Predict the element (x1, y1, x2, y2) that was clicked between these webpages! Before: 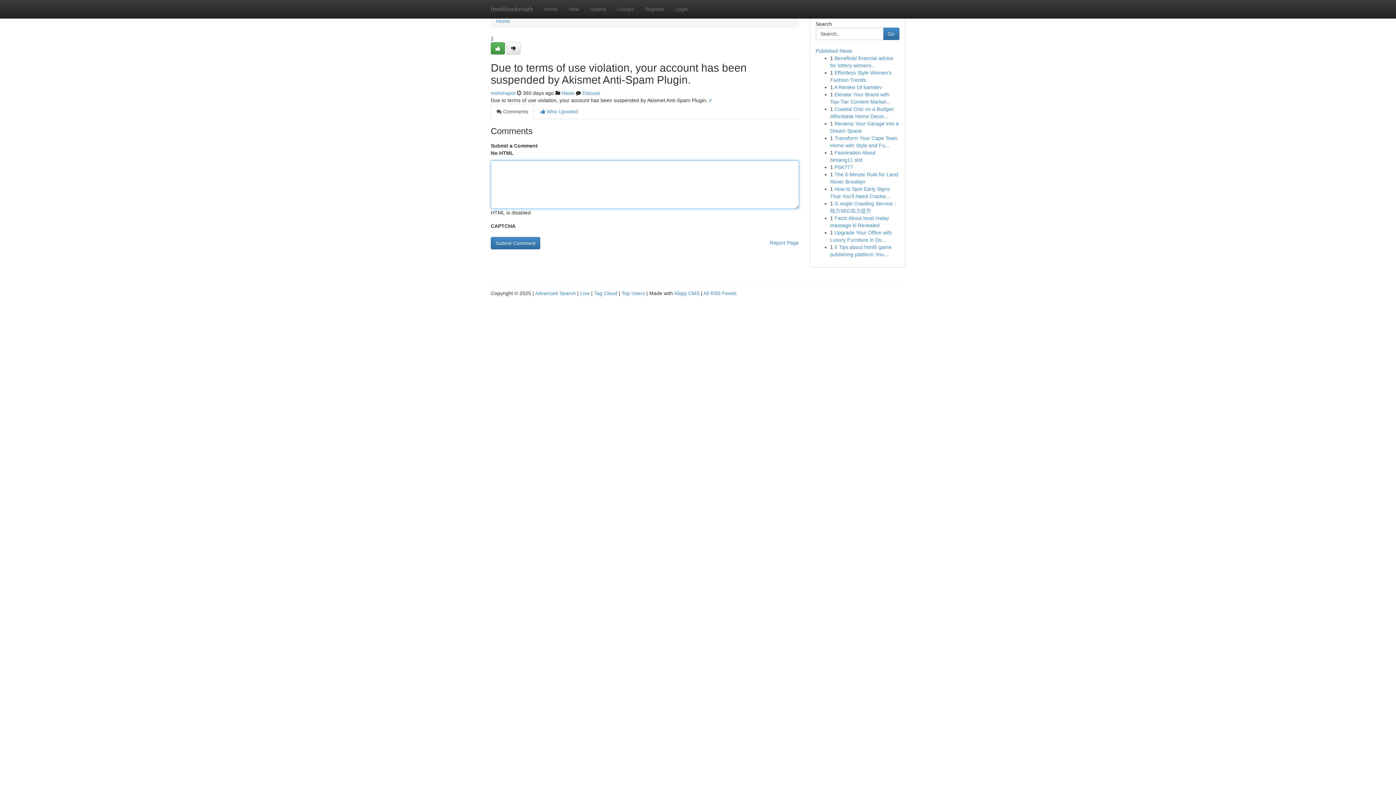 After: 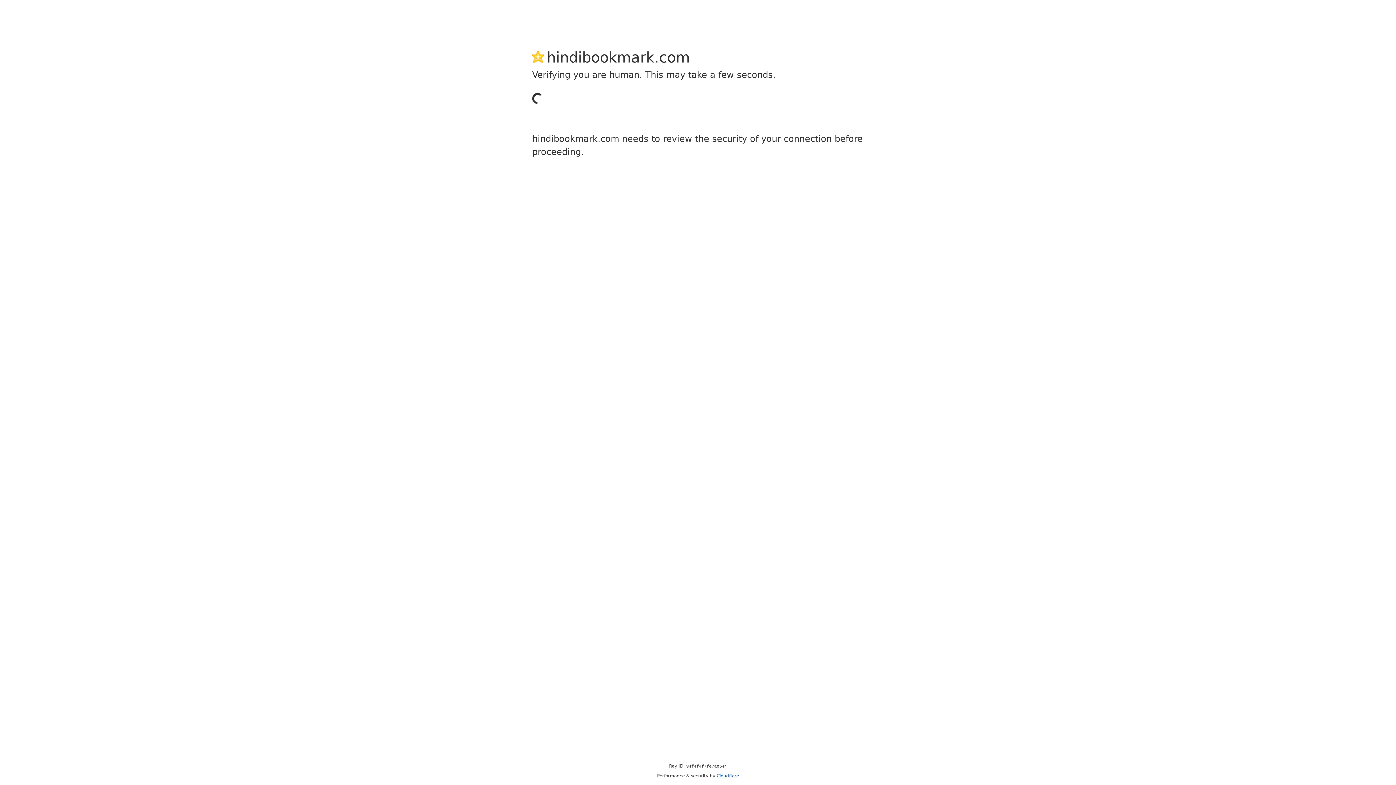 Action: bbox: (490, 42, 505, 54)